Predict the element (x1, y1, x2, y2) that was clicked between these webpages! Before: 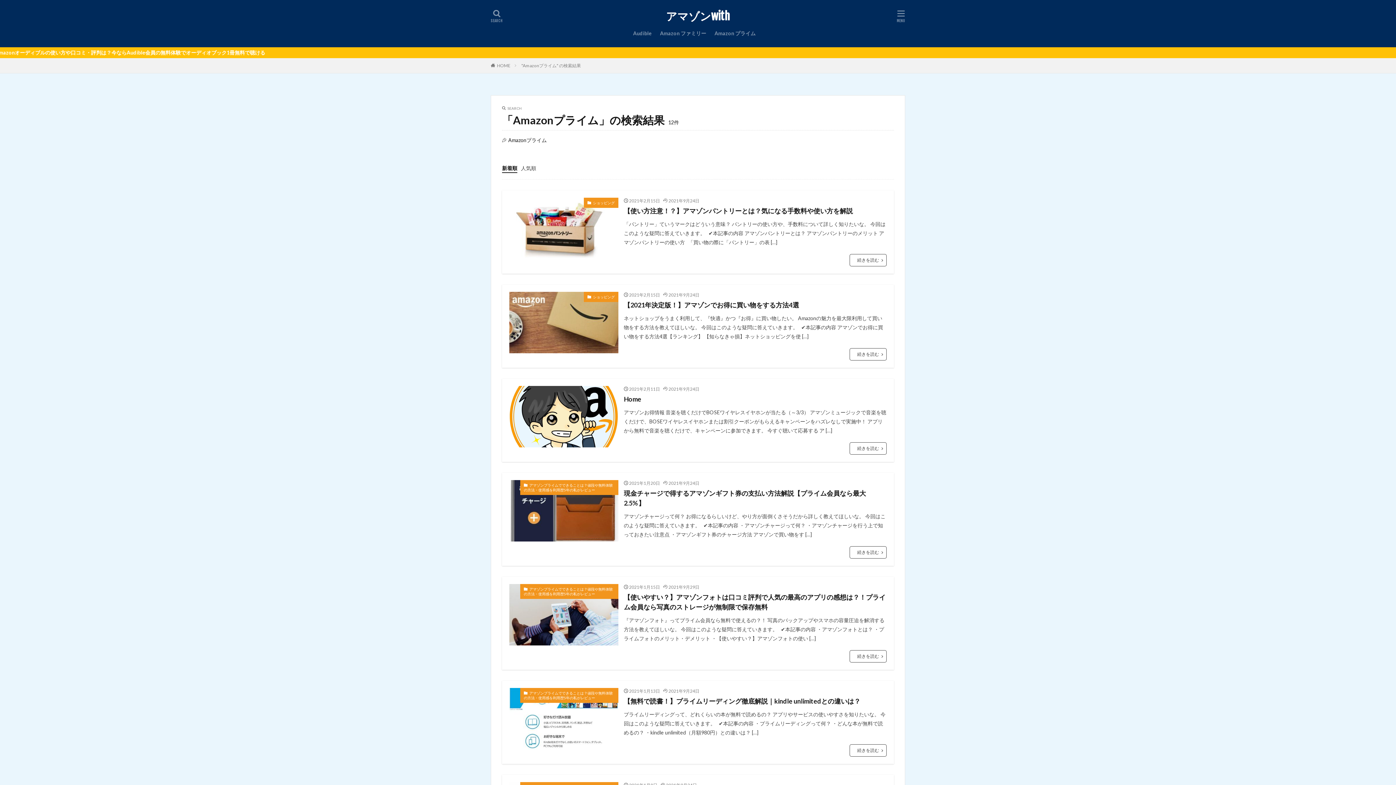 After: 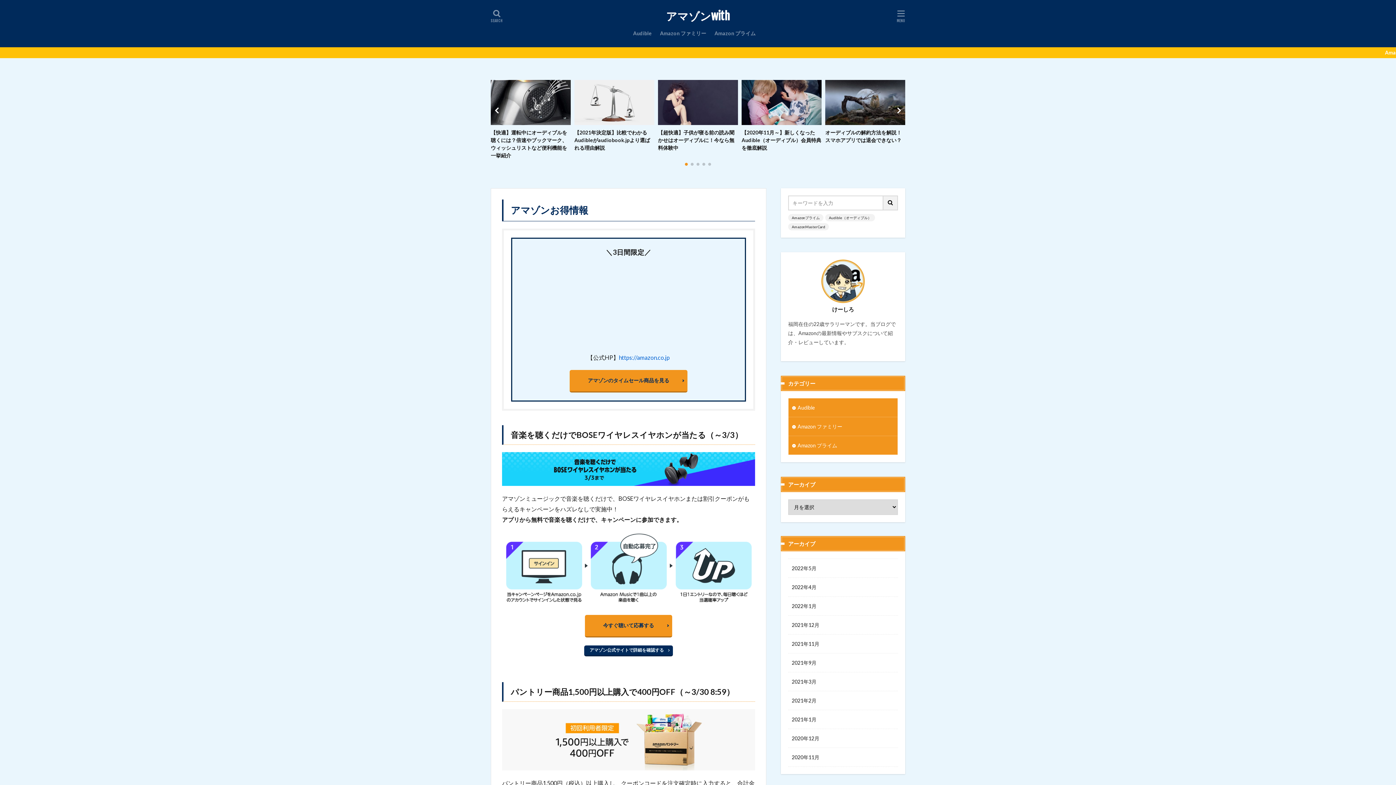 Action: bbox: (666, 10, 730, 21) label: アマゾンwith